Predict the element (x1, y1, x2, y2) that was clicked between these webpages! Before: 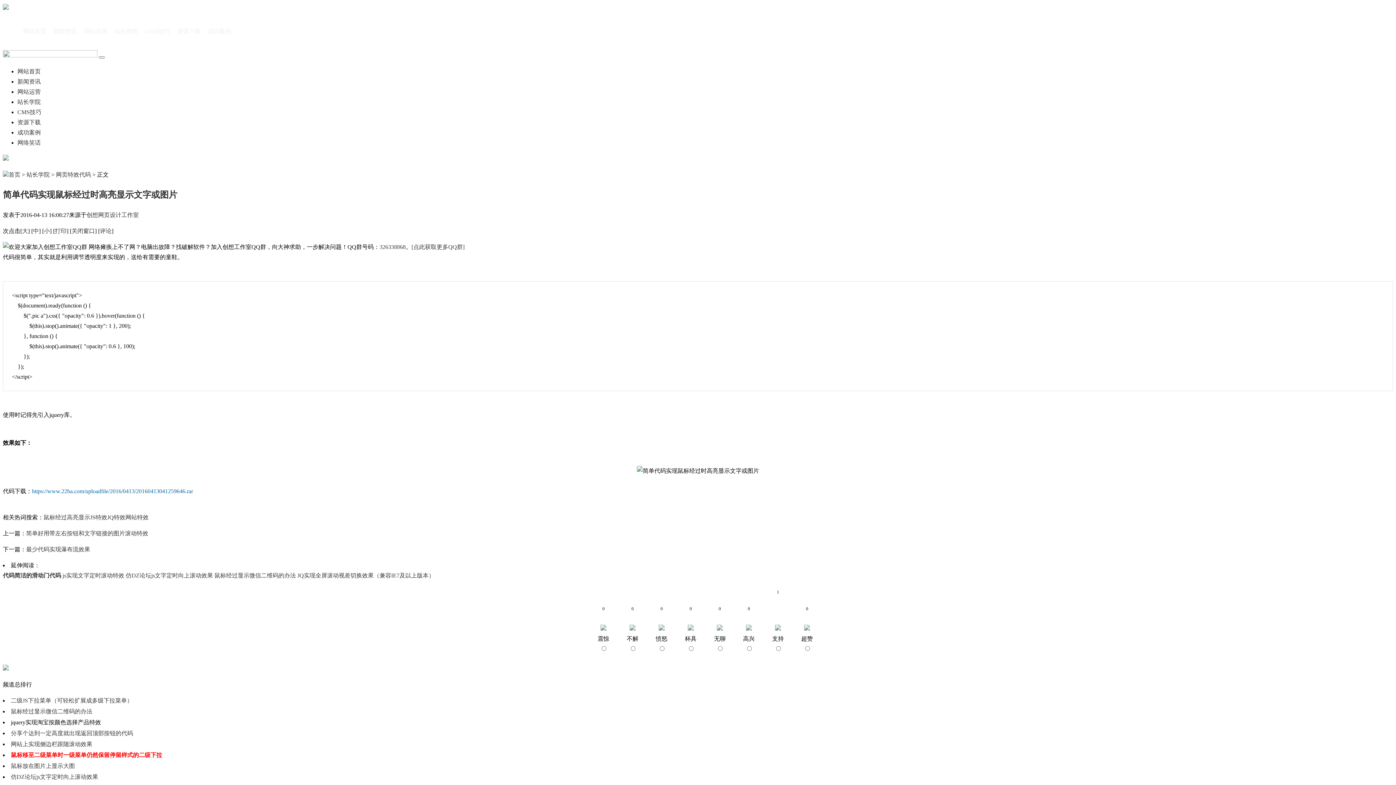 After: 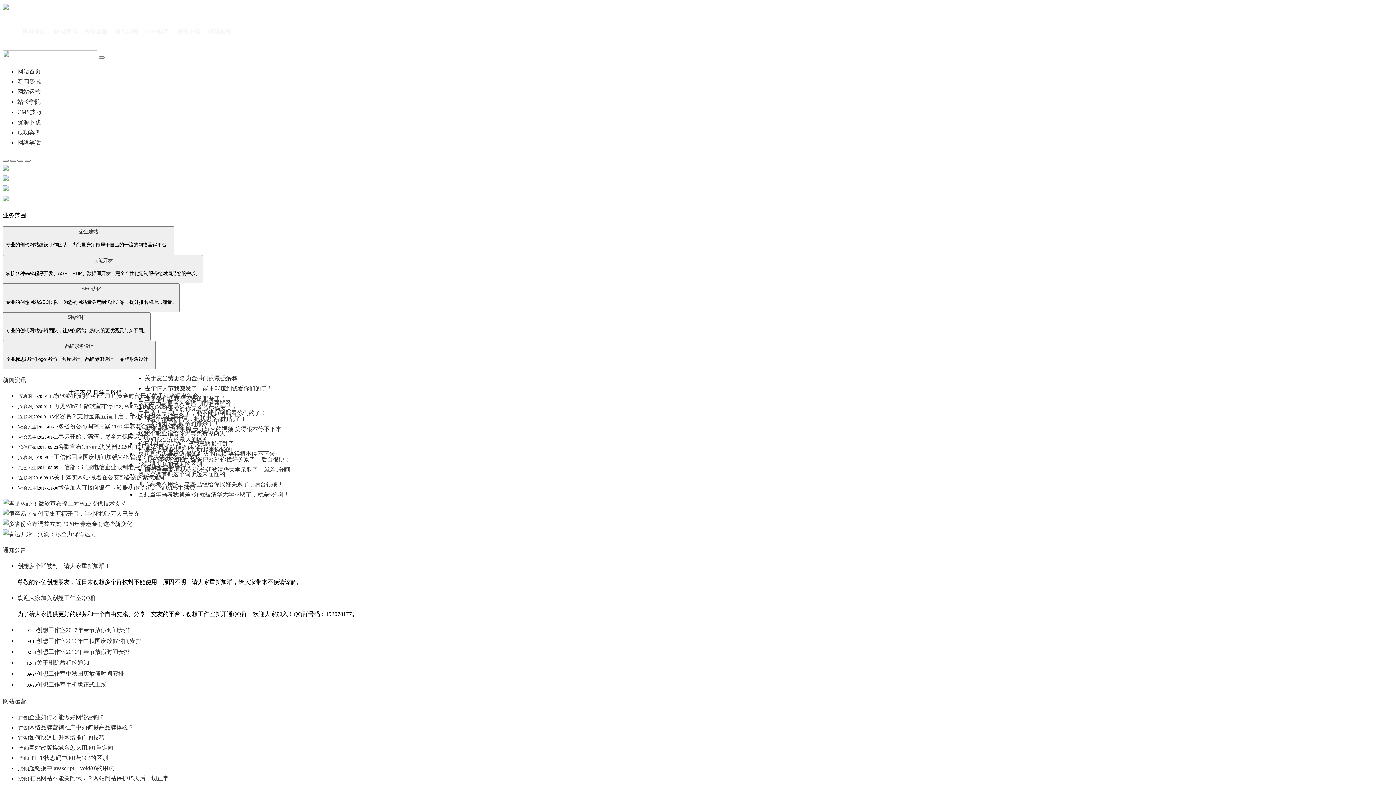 Action: bbox: (2, 4, 8, 10)